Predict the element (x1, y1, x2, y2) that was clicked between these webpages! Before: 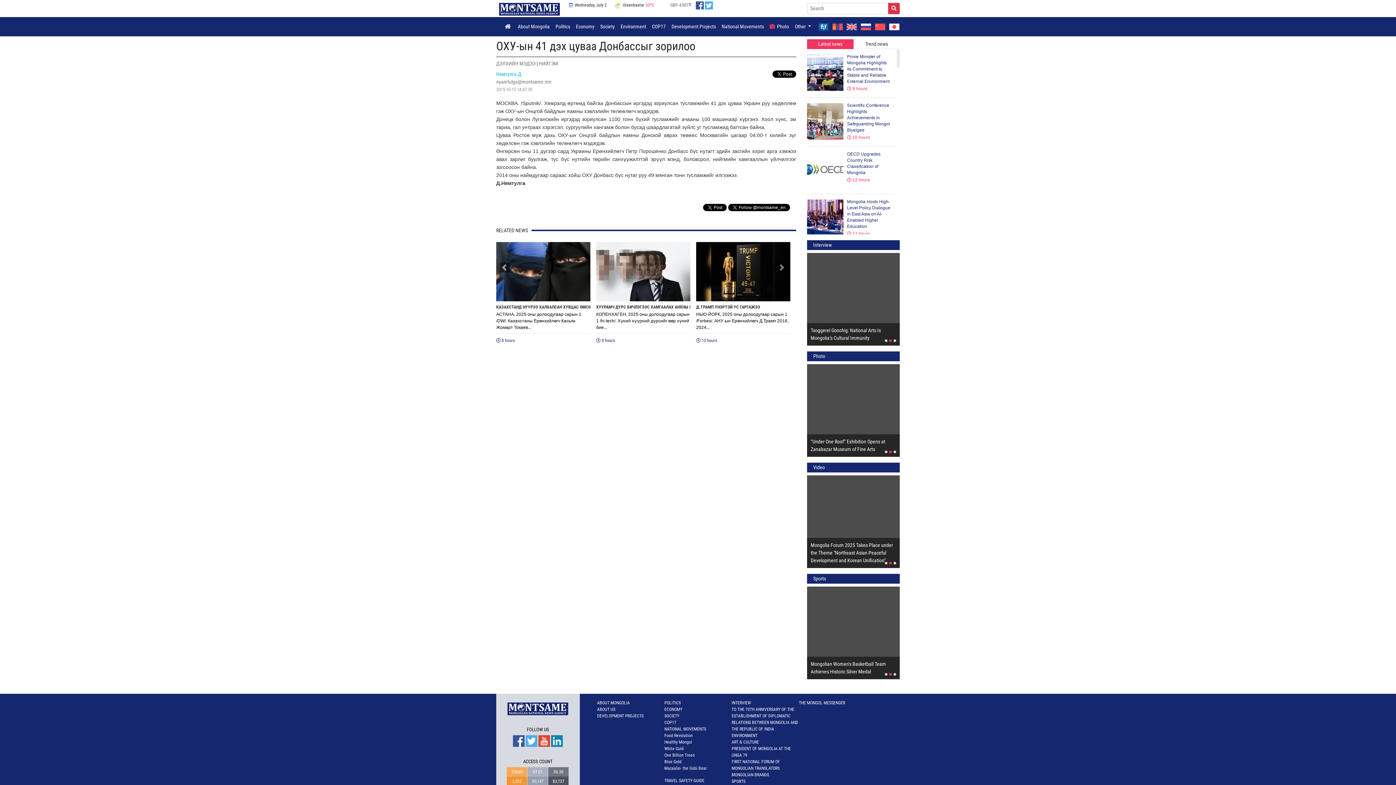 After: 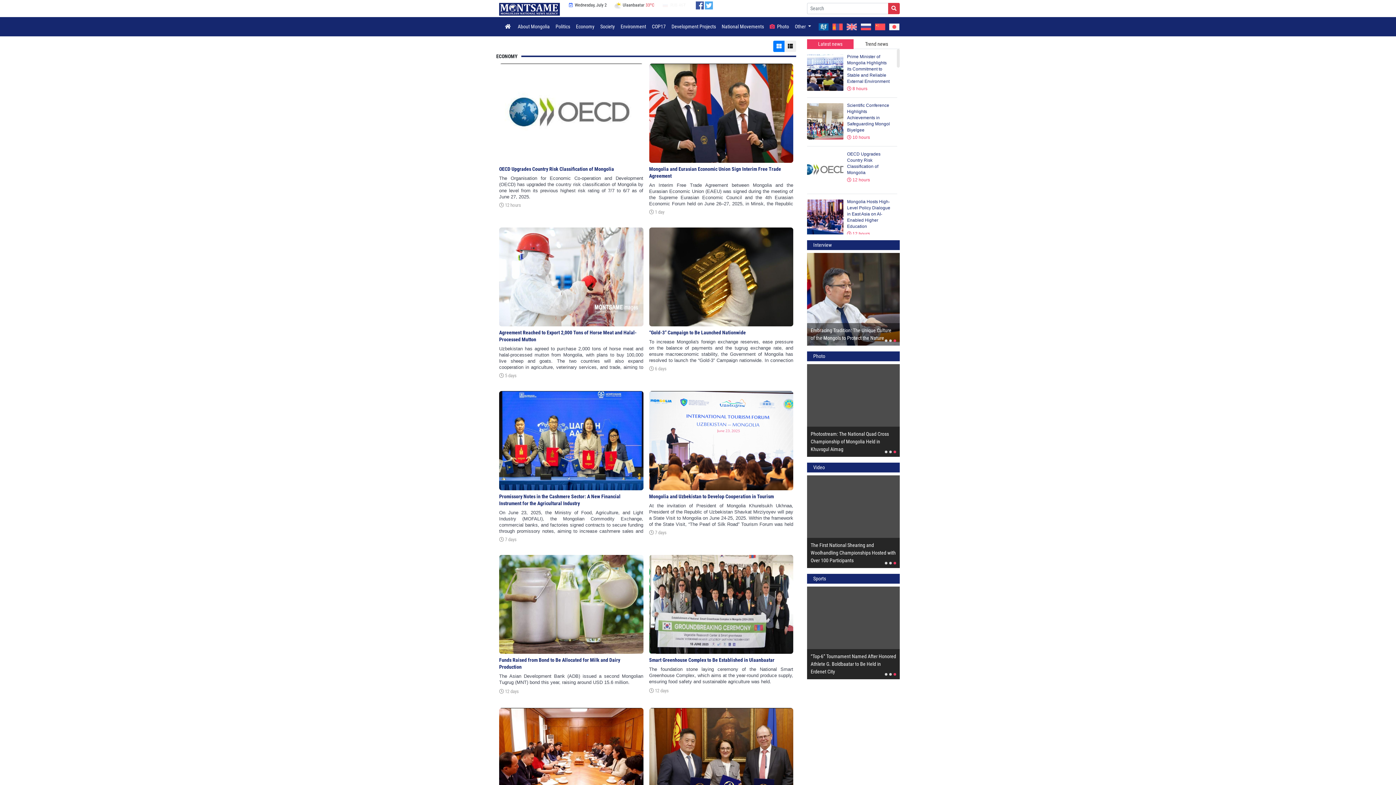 Action: label: ECONOMY bbox: (664, 707, 682, 712)